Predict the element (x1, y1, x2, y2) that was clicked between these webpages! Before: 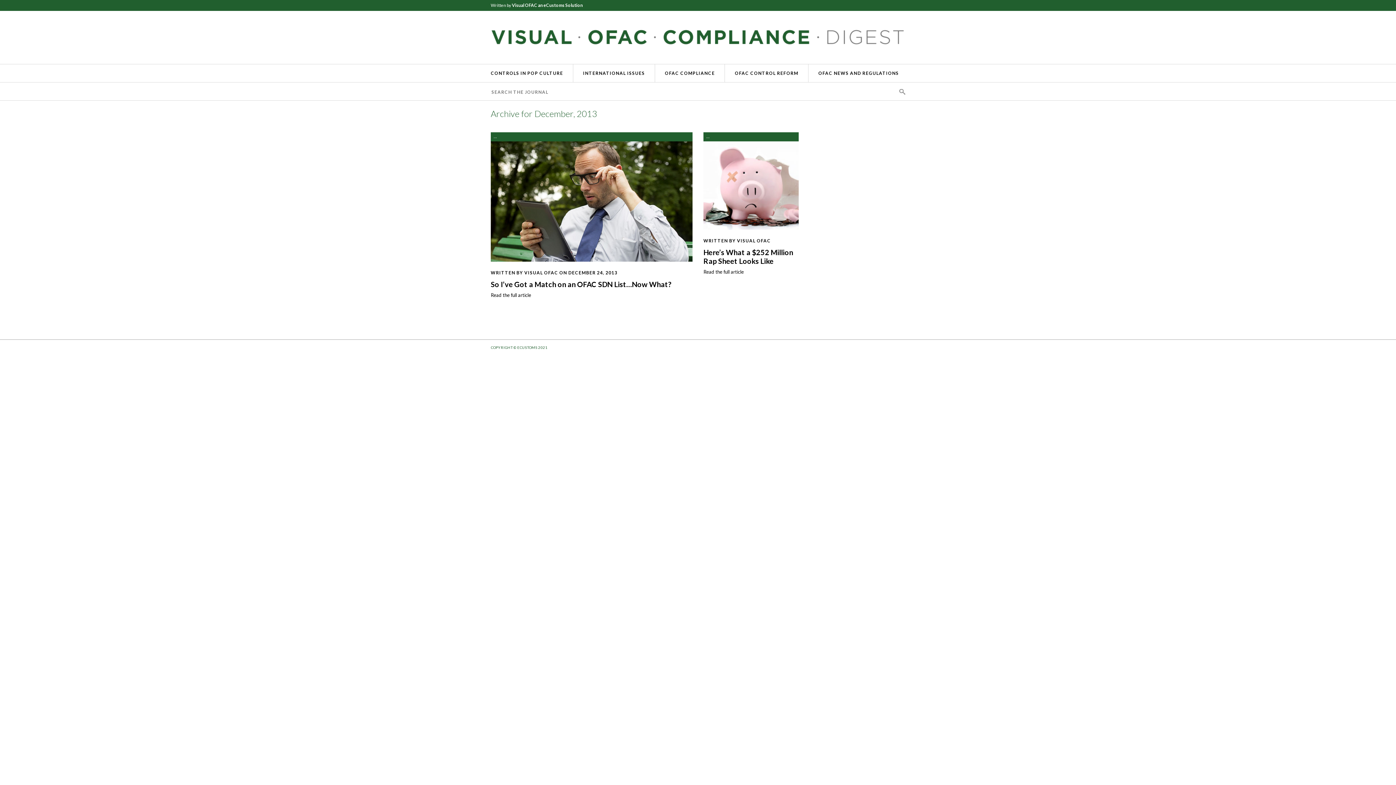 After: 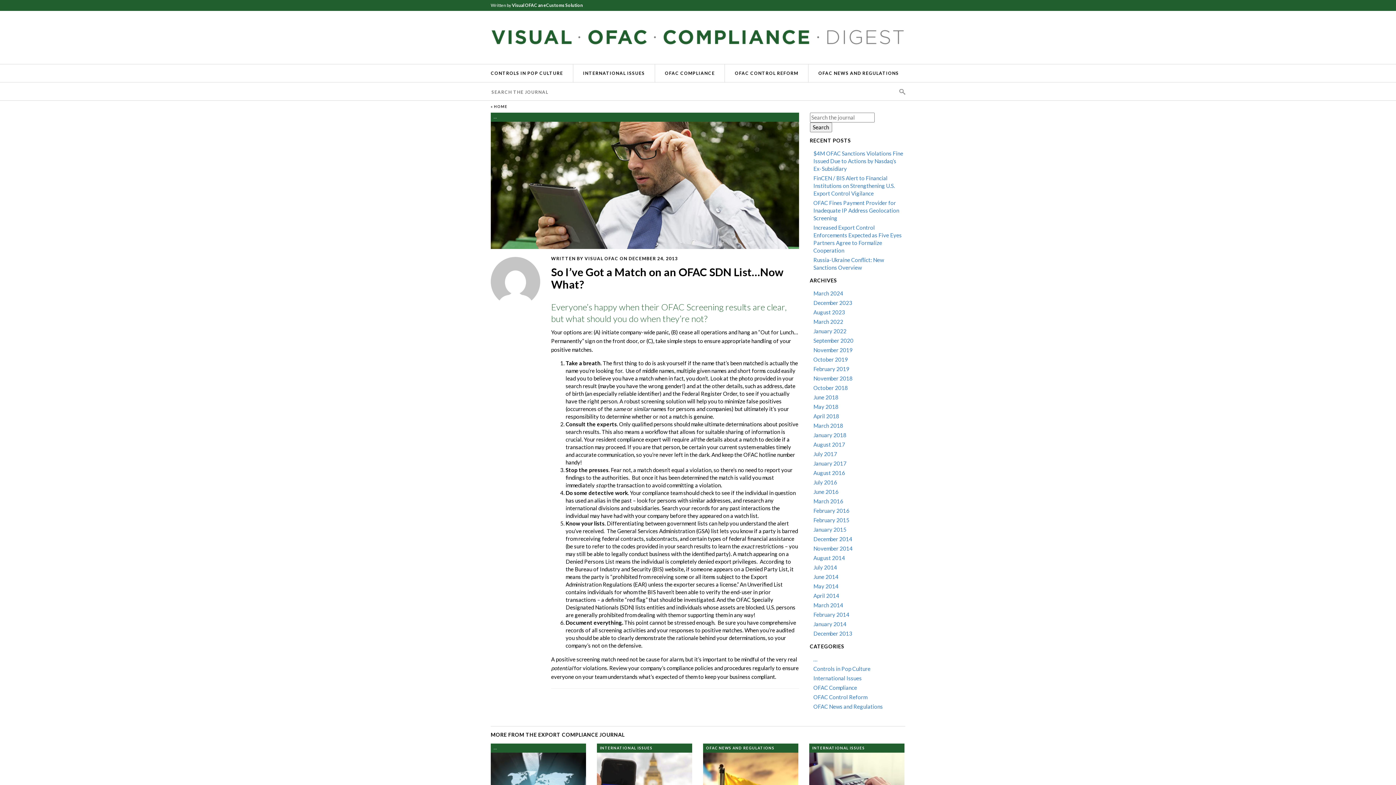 Action: label: Read the full article bbox: (490, 292, 531, 298)